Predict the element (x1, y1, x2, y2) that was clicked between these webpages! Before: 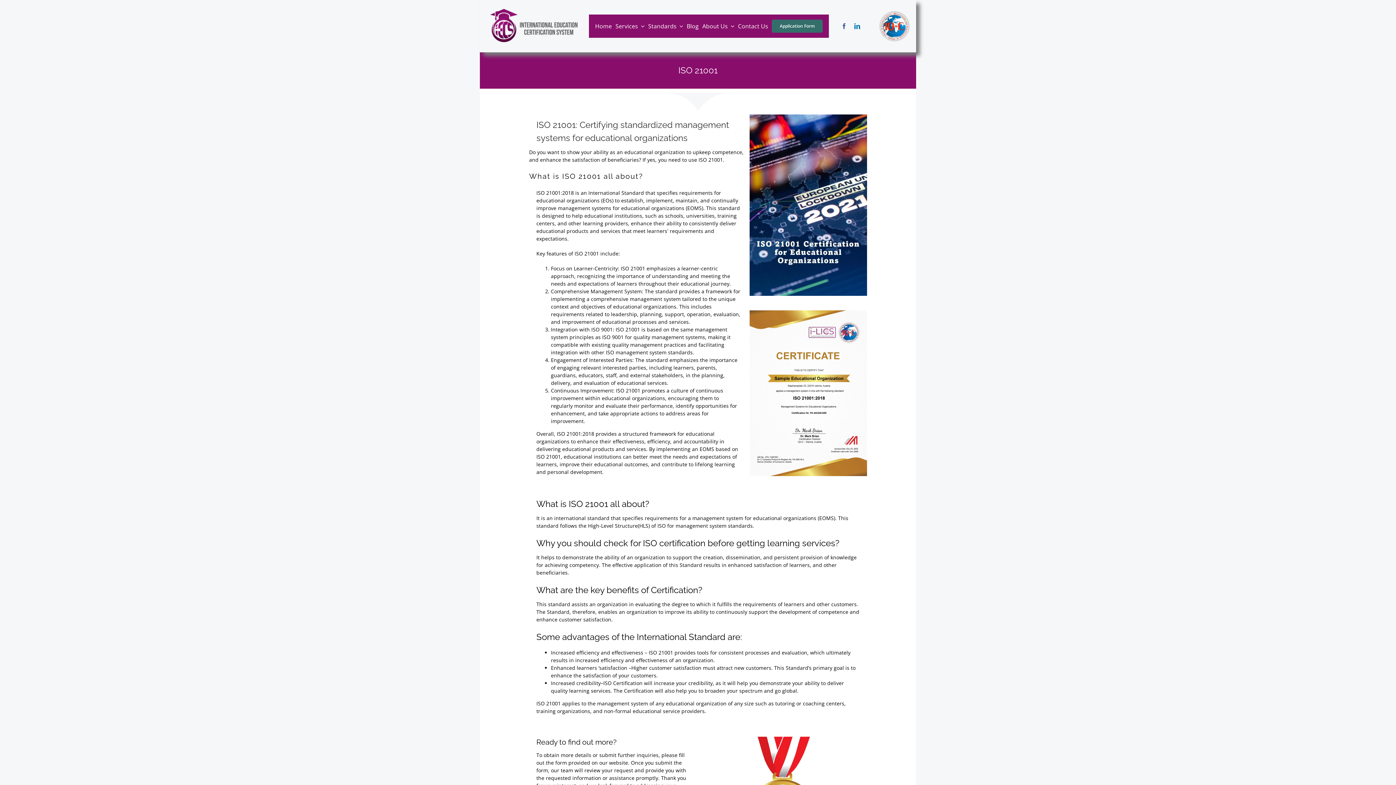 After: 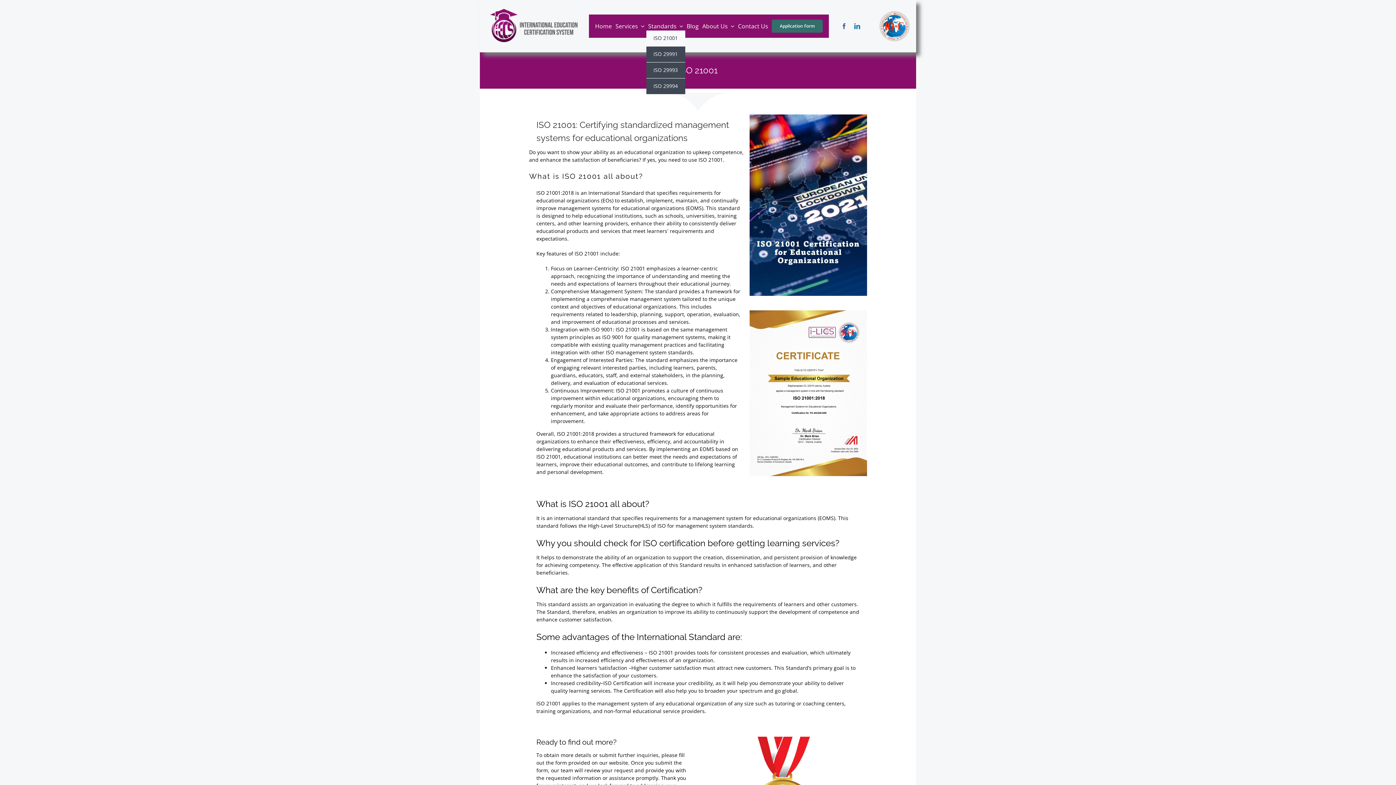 Action: bbox: (648, 21, 683, 30) label: Standards